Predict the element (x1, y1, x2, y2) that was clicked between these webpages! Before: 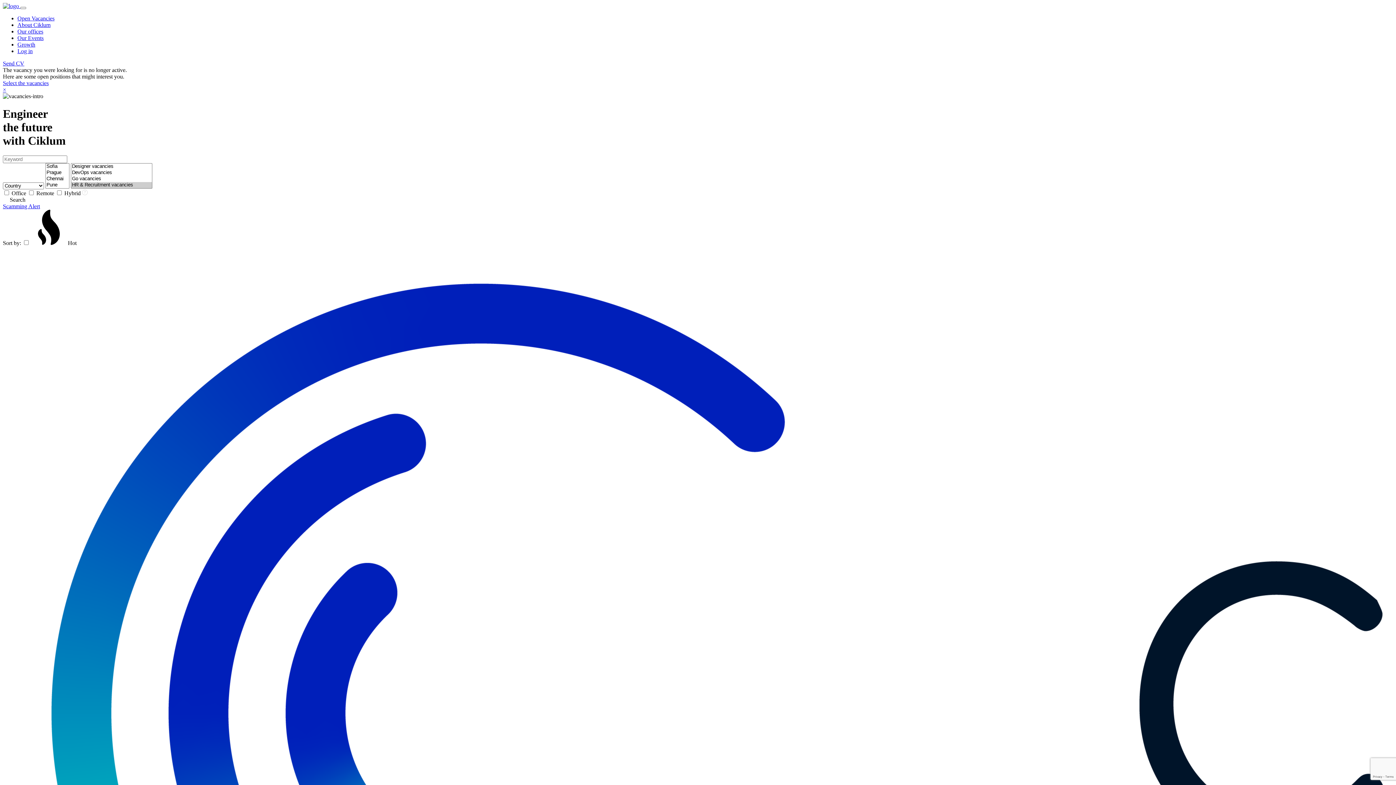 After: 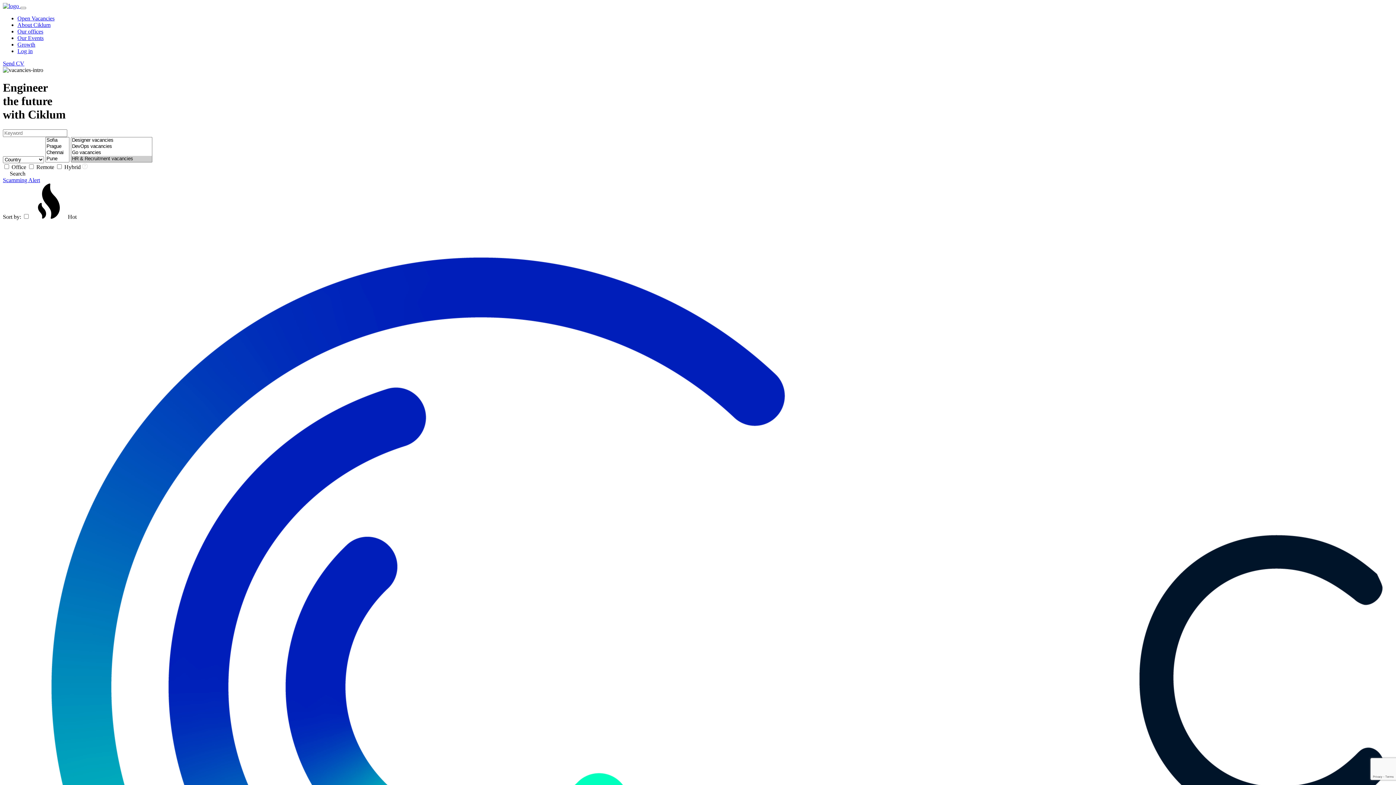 Action: label: × bbox: (2, 86, 6, 92)